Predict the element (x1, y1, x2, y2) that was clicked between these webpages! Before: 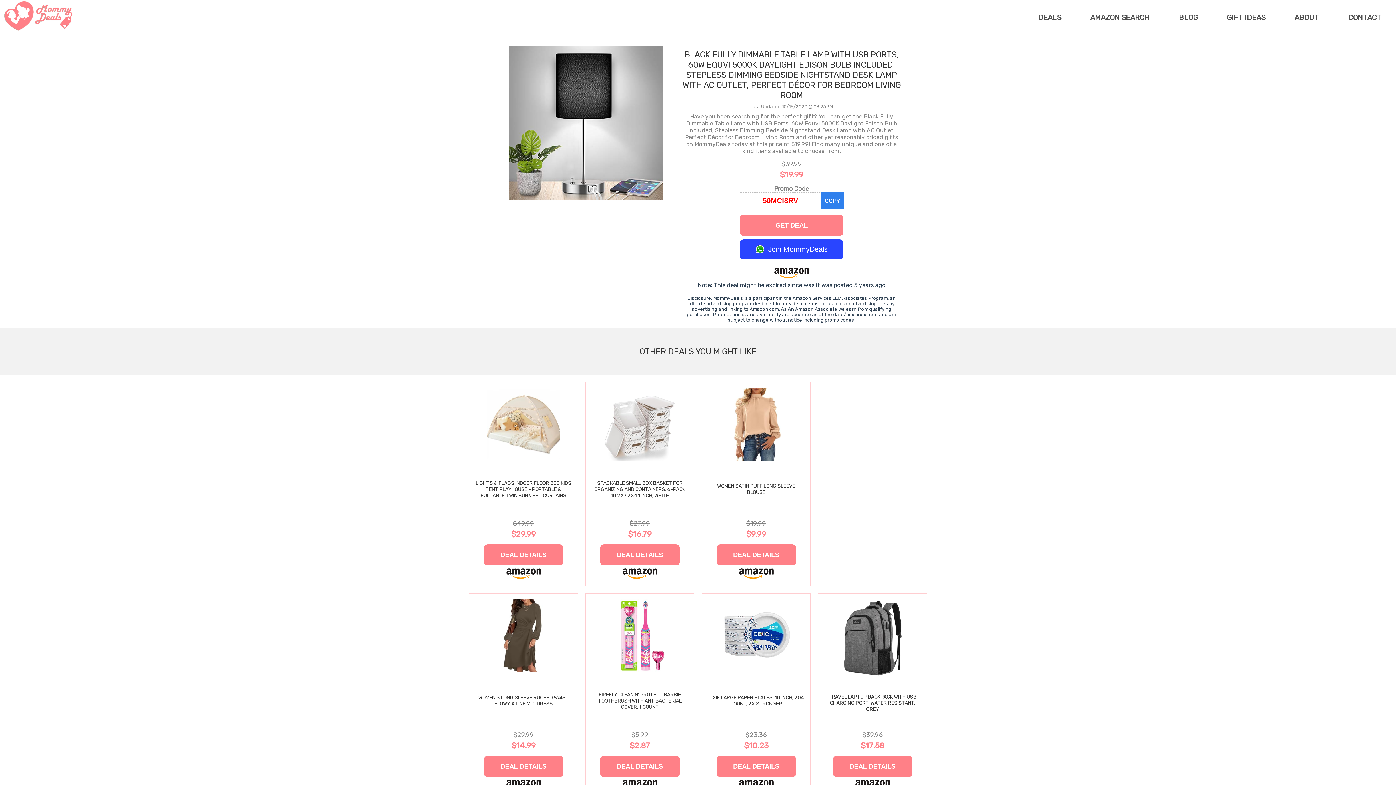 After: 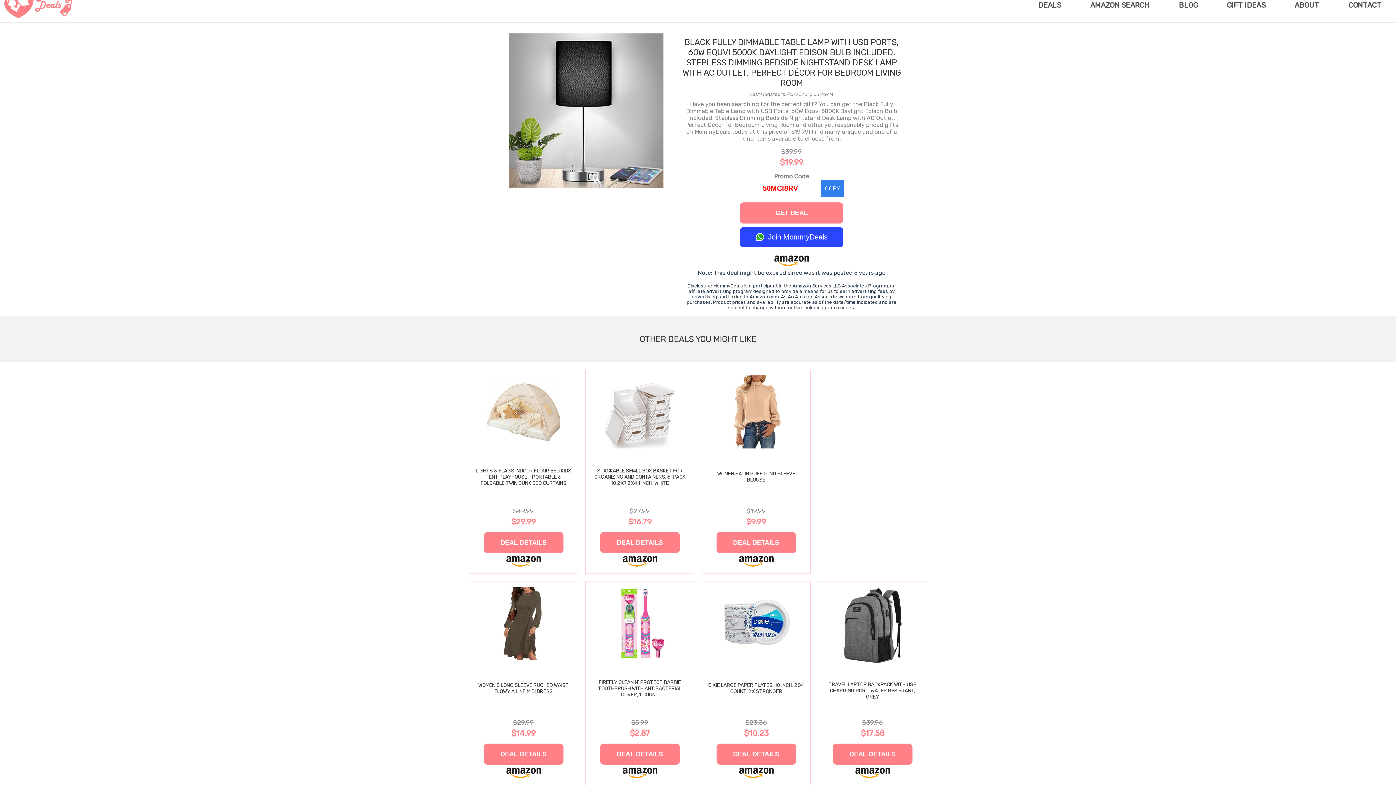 Action: label: FIREFLY CLEAN N' PROTECT BARBIE TOOTHBRUSH WITH ANTIBACTERIAL COVER, 1 COUNT
$5.99
$2.87
DEAL DETAILS bbox: (585, 593, 694, 798)